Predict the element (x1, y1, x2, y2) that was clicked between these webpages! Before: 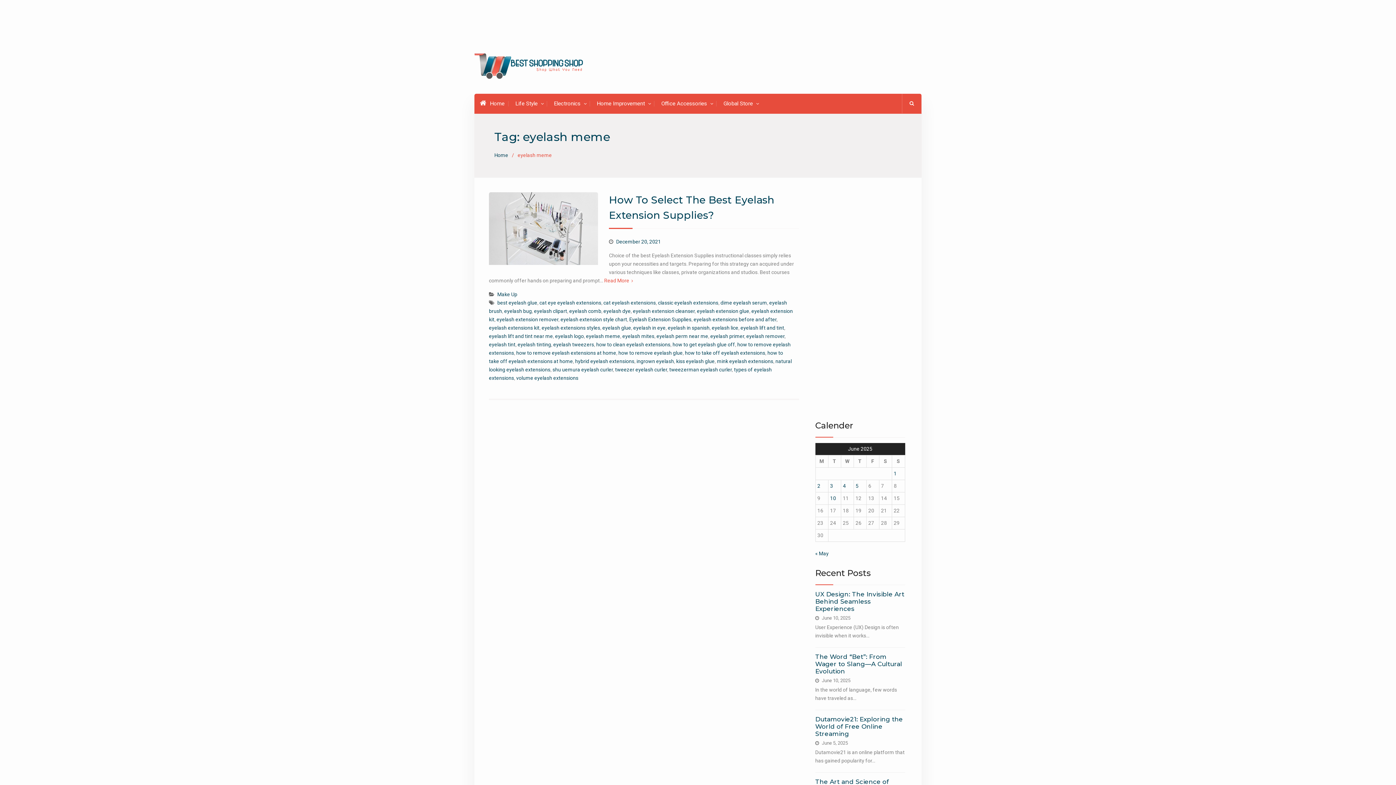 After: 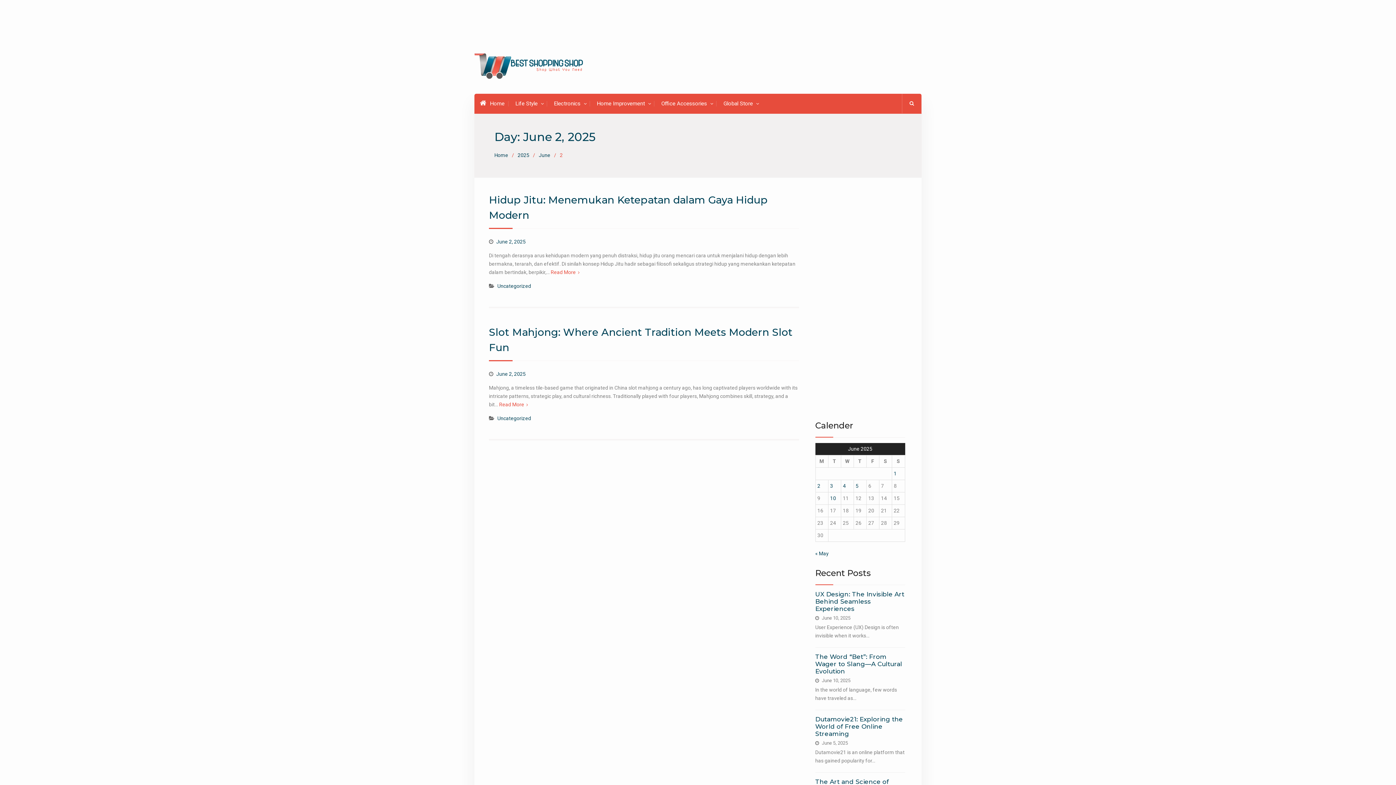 Action: bbox: (817, 483, 820, 489) label: Posts published on June 2, 2025